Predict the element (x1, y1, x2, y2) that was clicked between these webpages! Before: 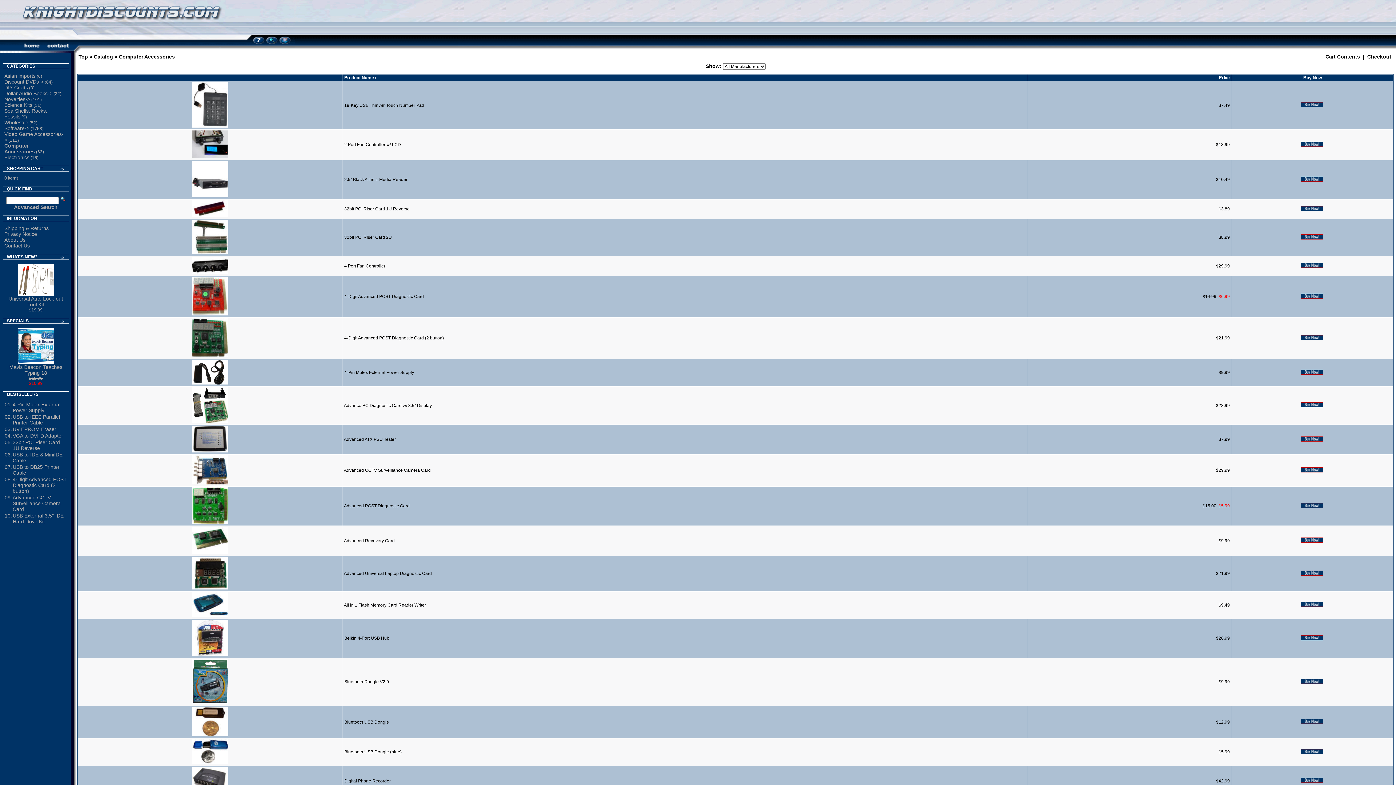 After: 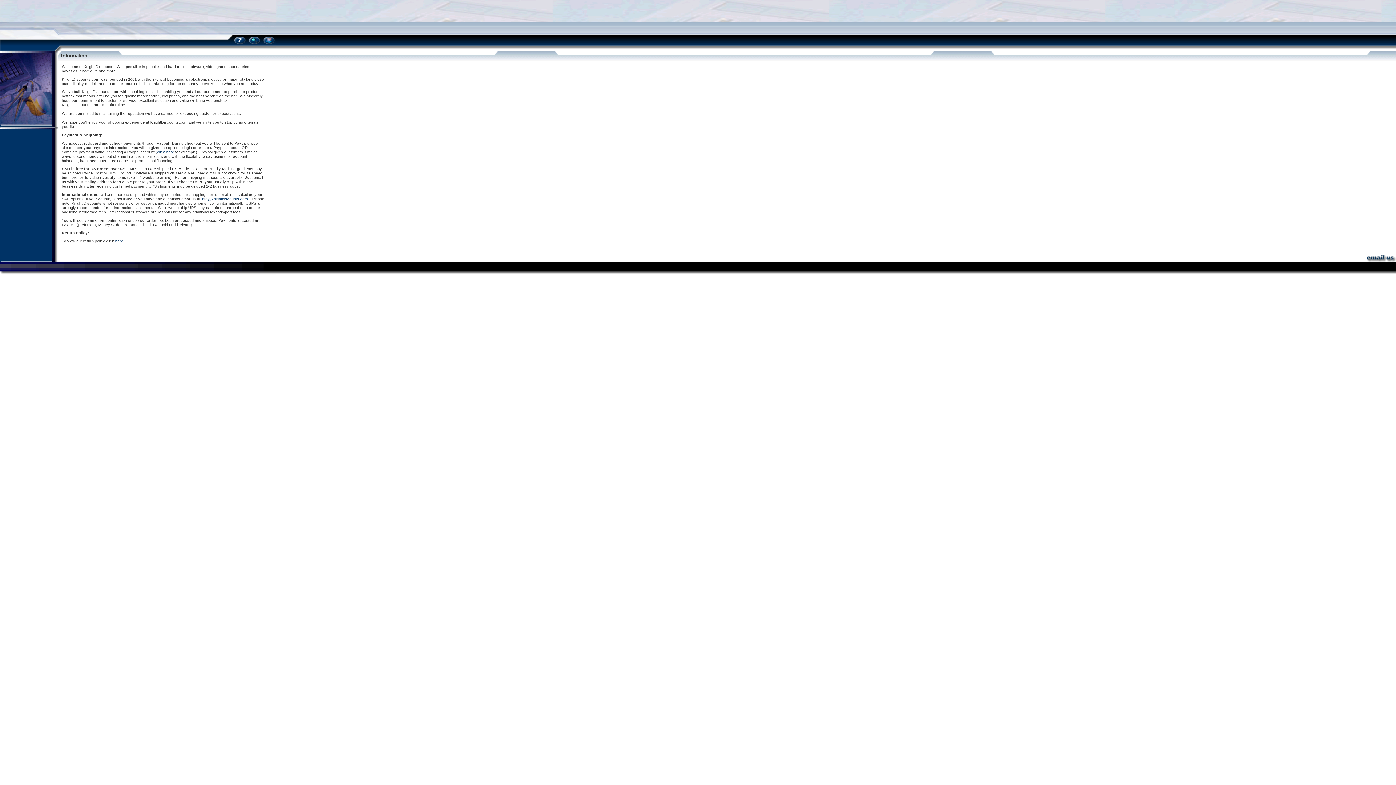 Action: bbox: (4, 237, 25, 242) label: About Us